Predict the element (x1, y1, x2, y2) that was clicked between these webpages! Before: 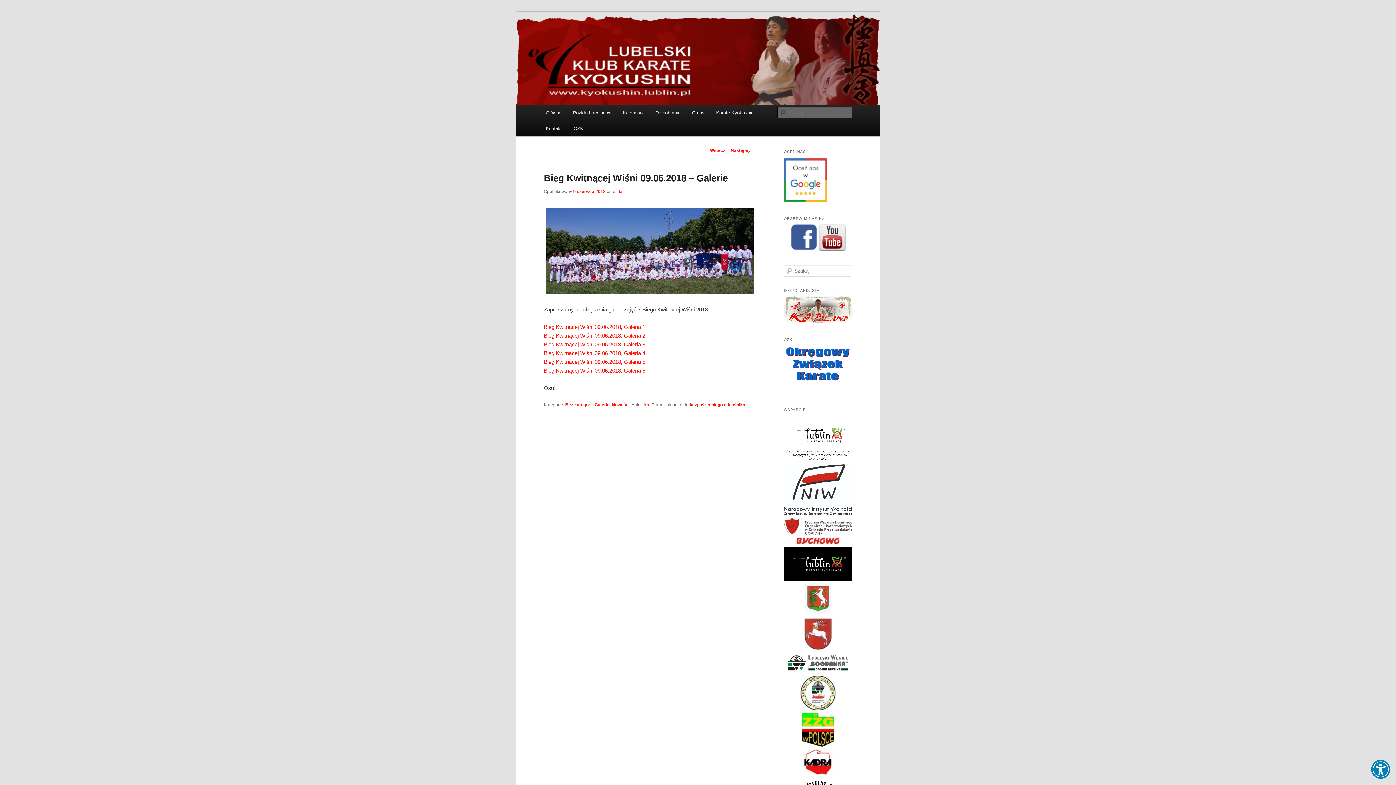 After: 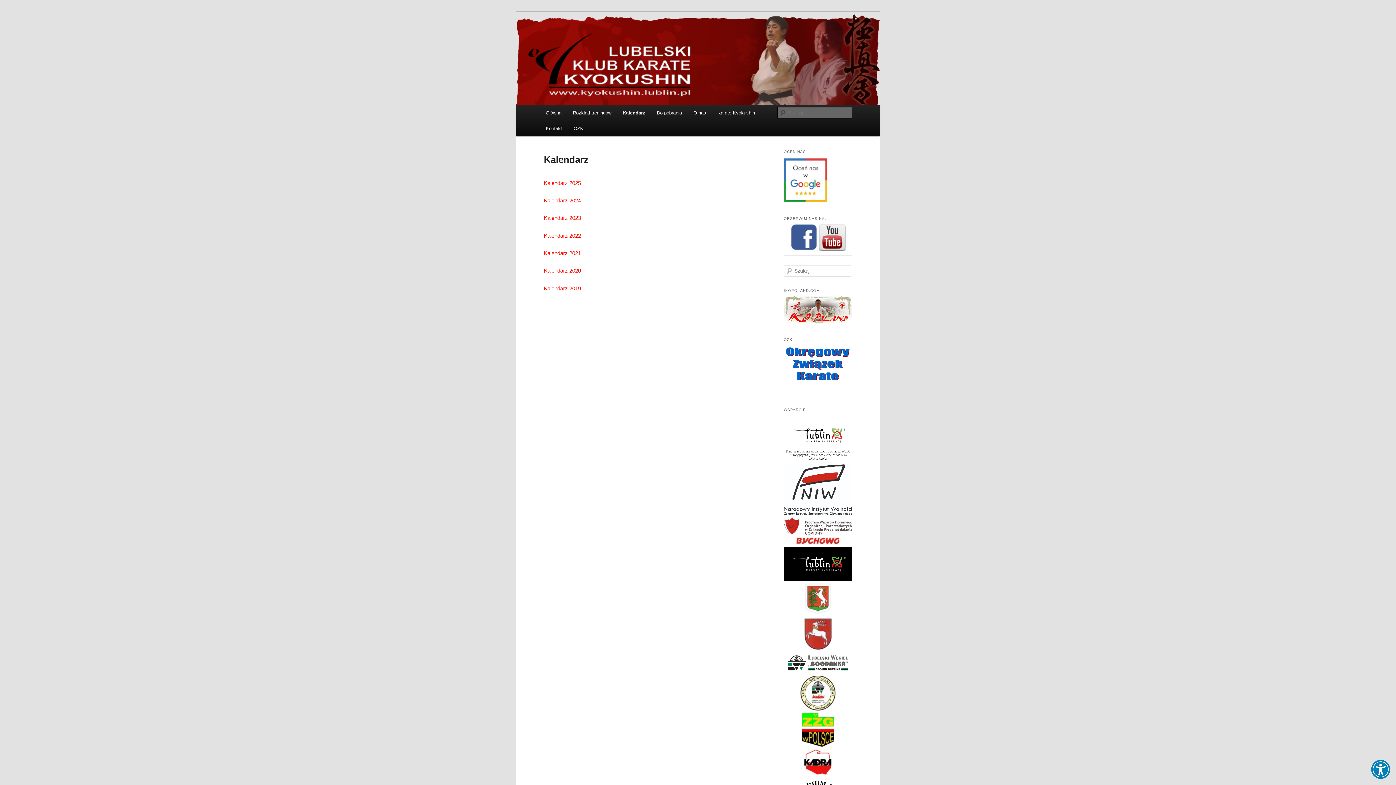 Action: label: Kalendarz bbox: (617, 105, 649, 120)